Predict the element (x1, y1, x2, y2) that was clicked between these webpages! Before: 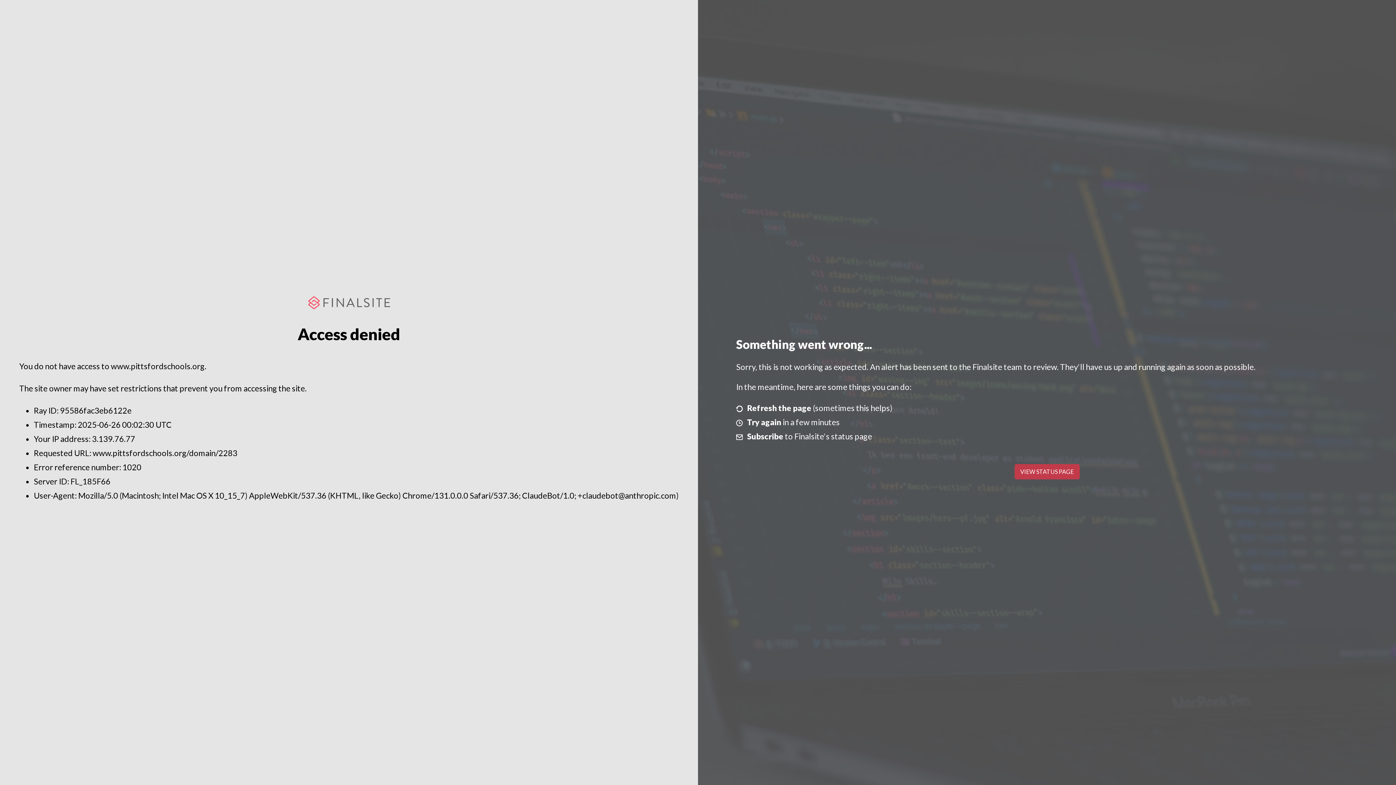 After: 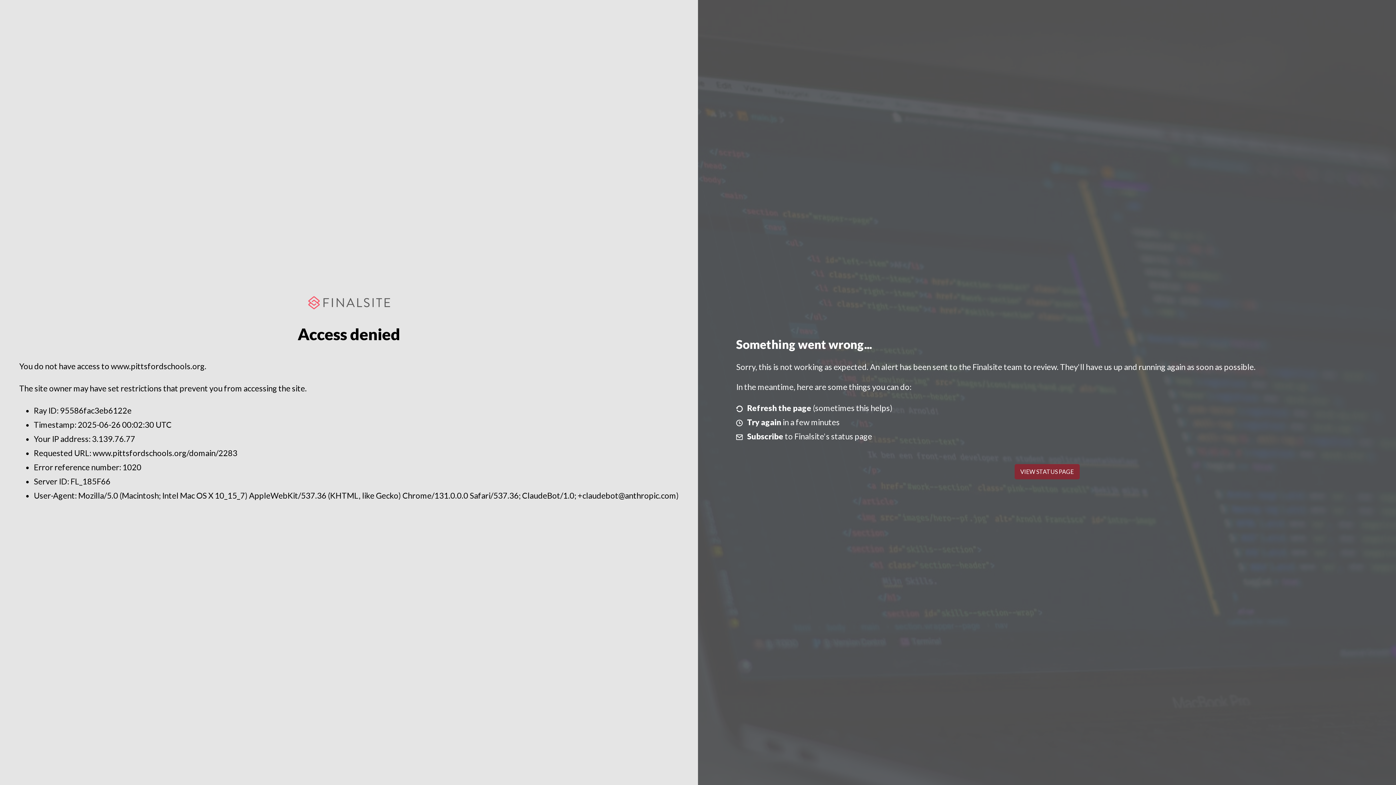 Action: bbox: (1014, 464, 1079, 479) label: VIEW STATUS PAGE